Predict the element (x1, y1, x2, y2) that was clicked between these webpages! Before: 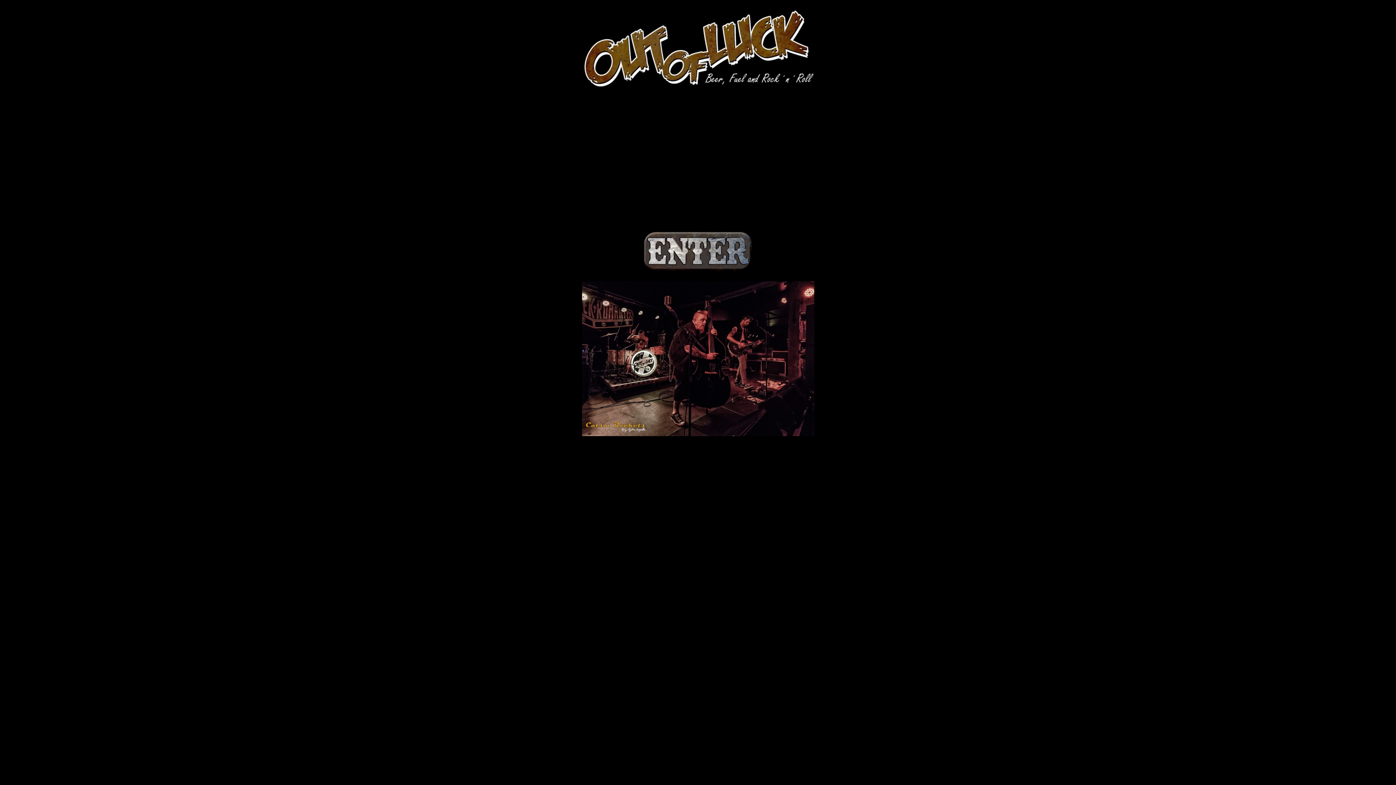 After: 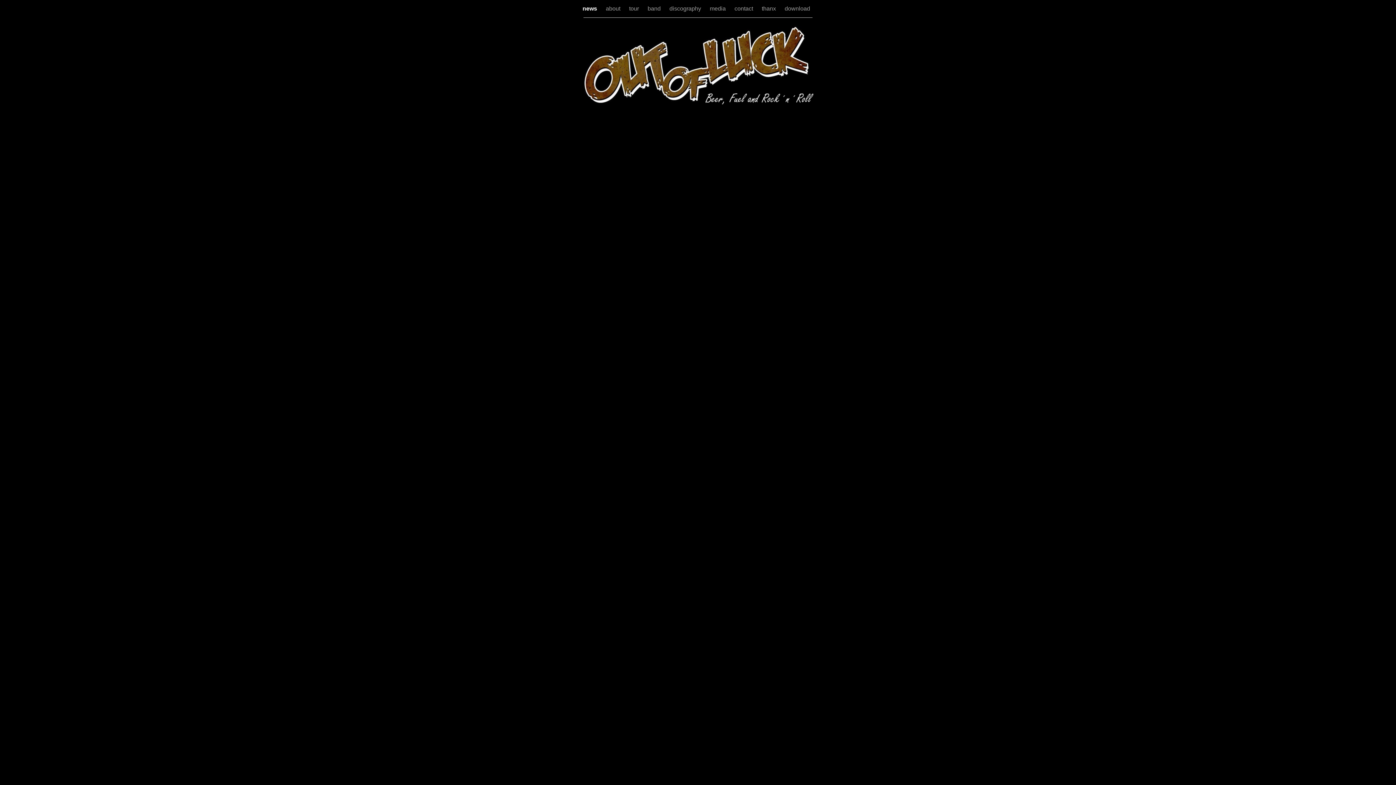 Action: bbox: (643, 266, 752, 272)